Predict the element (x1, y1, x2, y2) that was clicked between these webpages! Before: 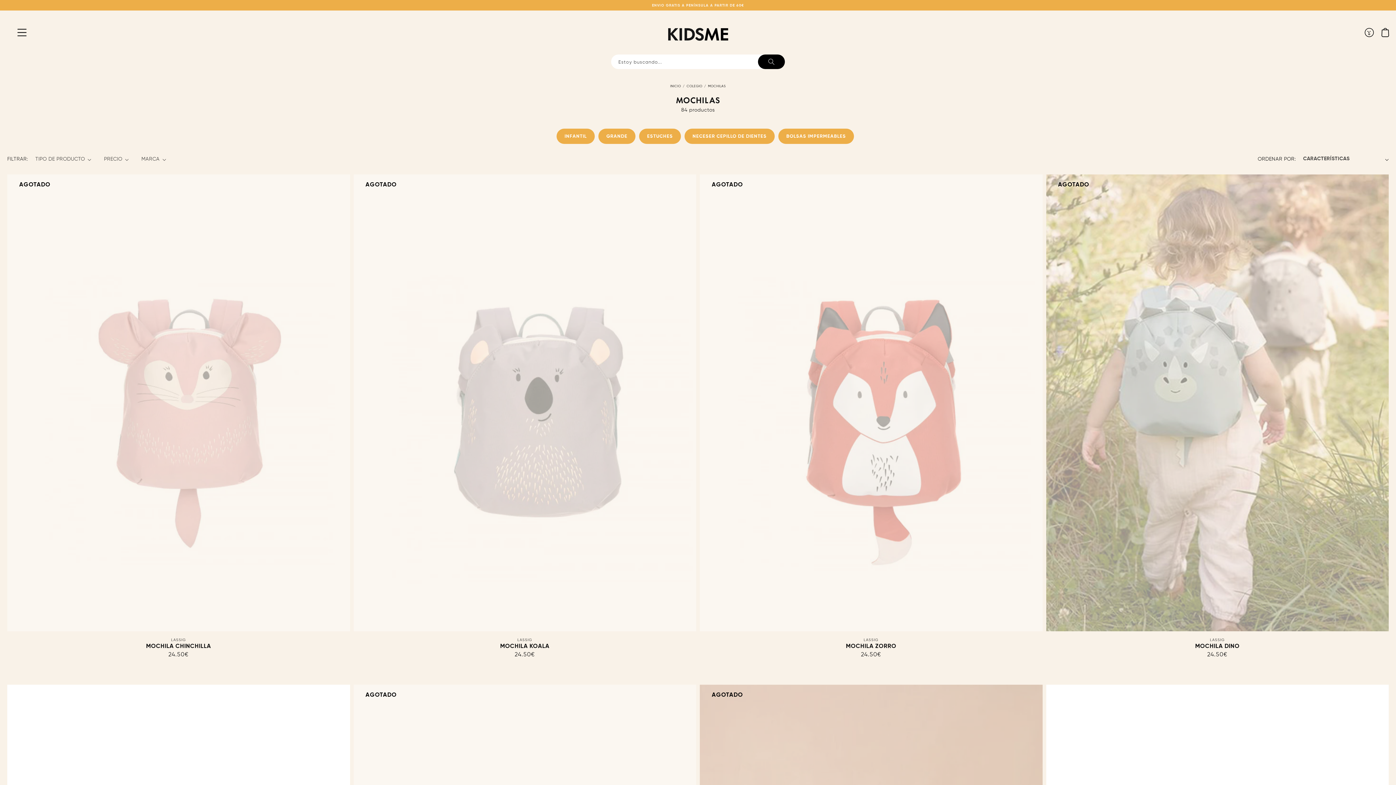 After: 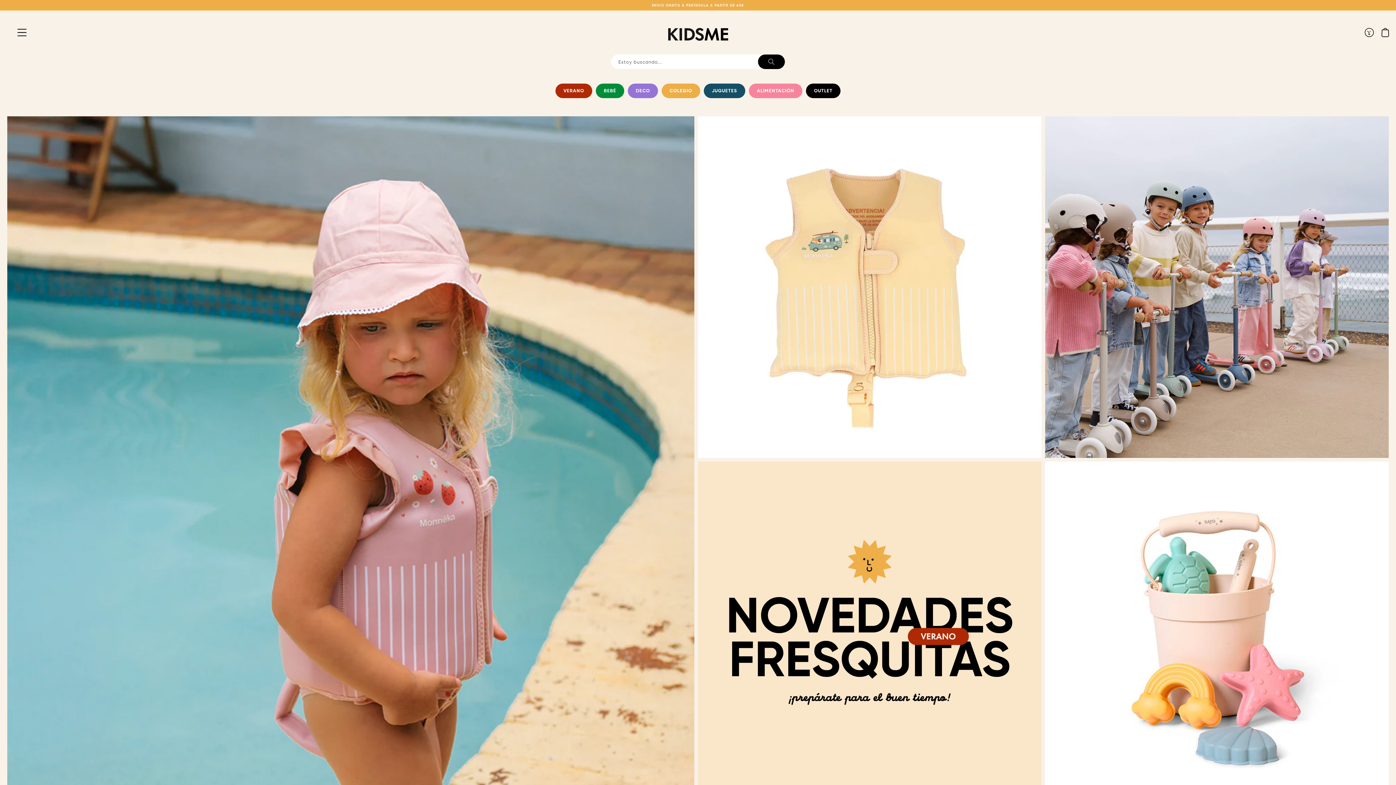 Action: bbox: (665, 25, 730, 43)